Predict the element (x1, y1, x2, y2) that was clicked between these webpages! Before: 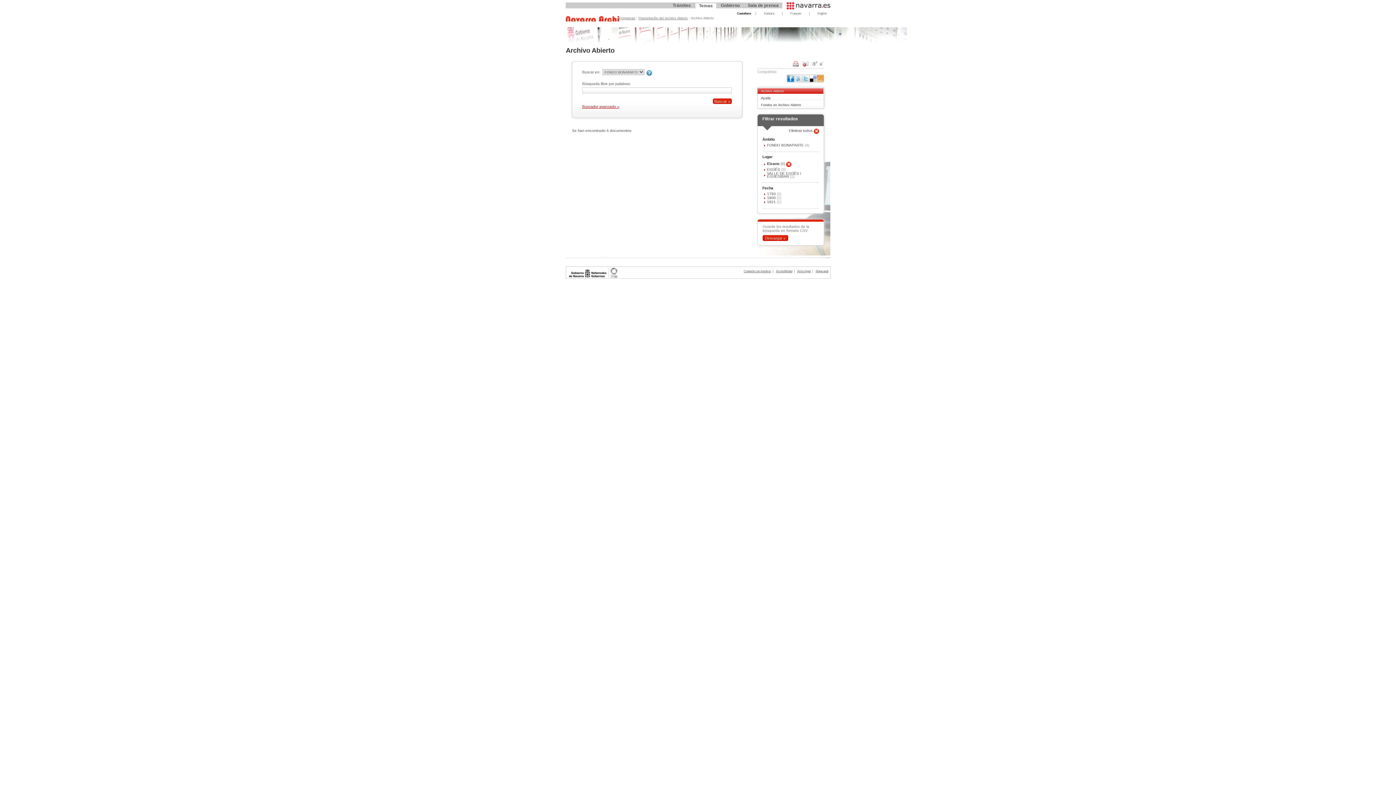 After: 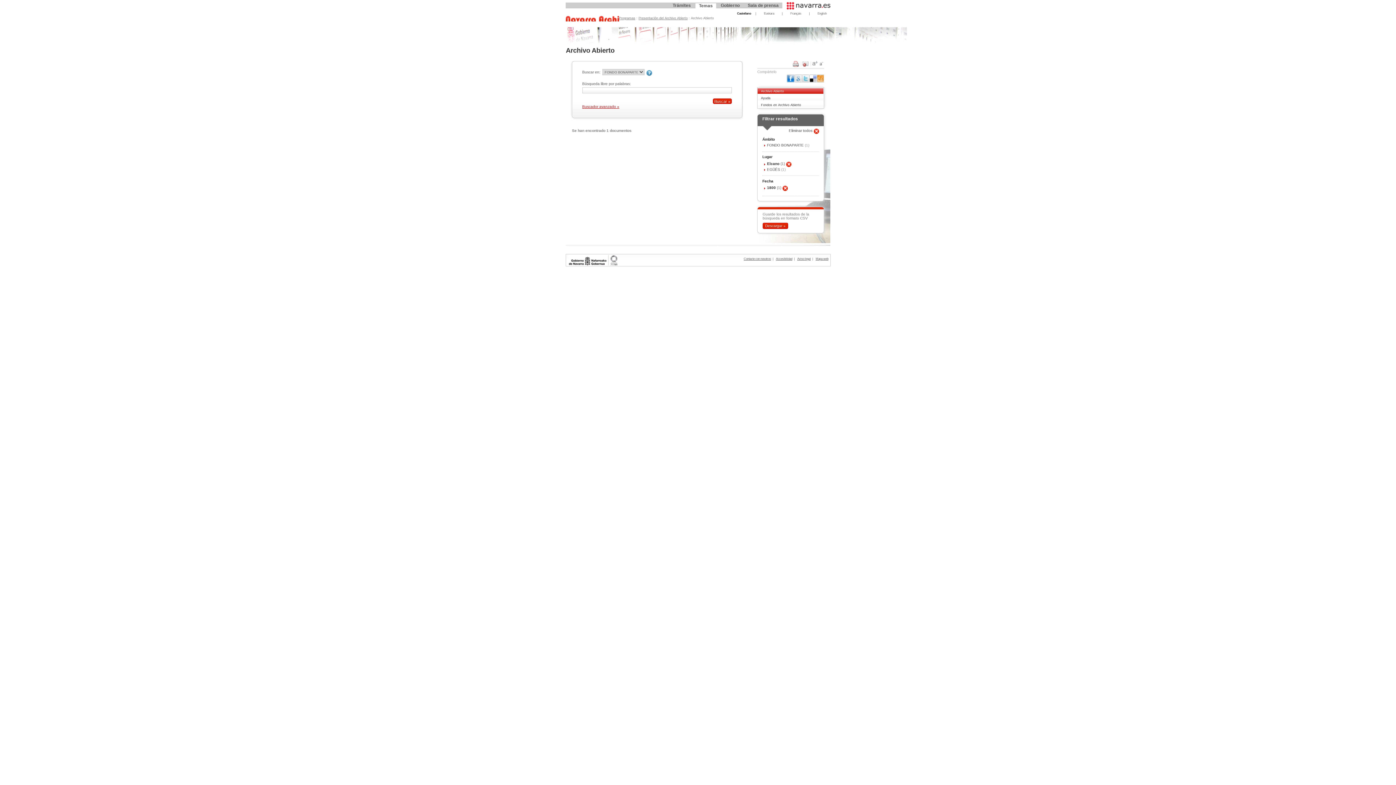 Action: bbox: (767, 196, 777, 200) label: 1800 